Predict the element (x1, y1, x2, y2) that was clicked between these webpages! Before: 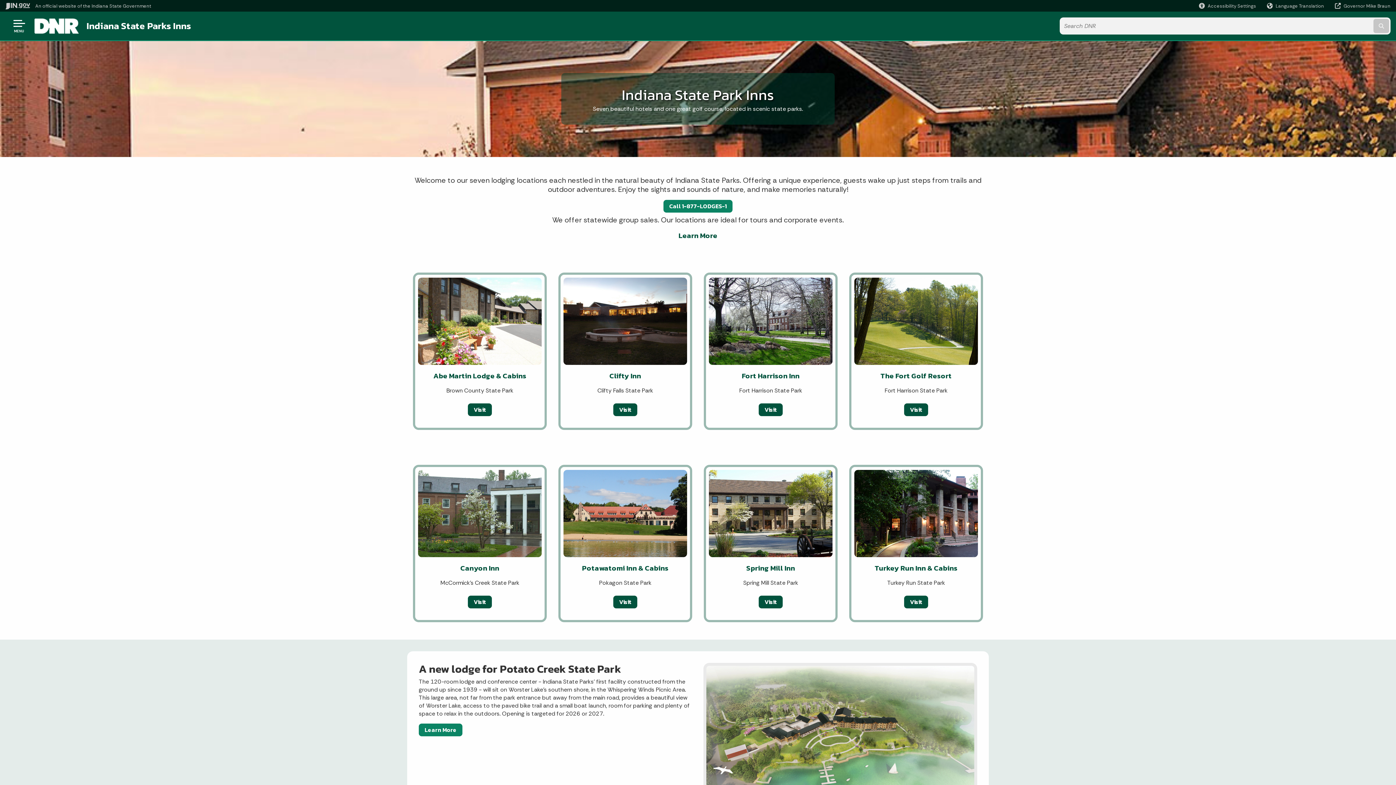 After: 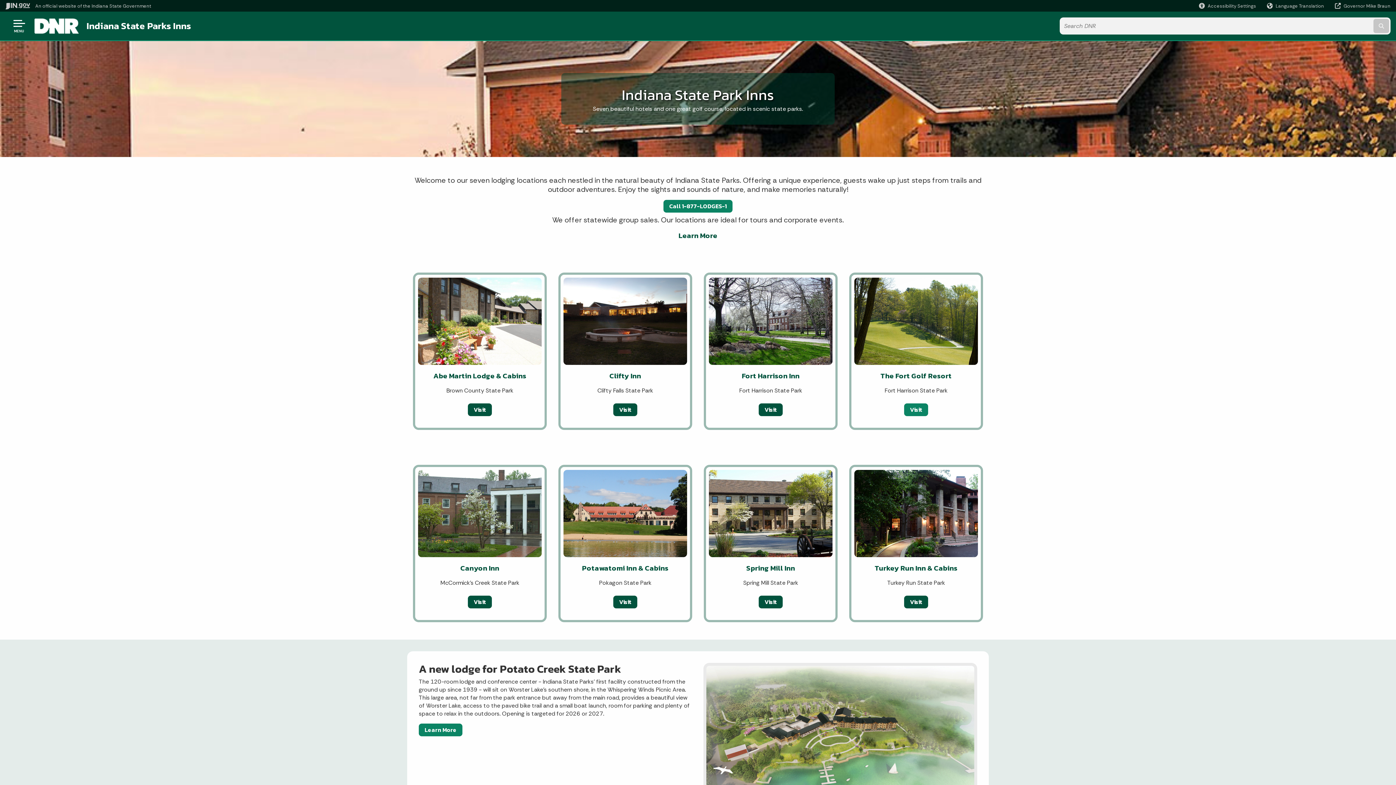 Action: bbox: (904, 403, 928, 416) label: Visit